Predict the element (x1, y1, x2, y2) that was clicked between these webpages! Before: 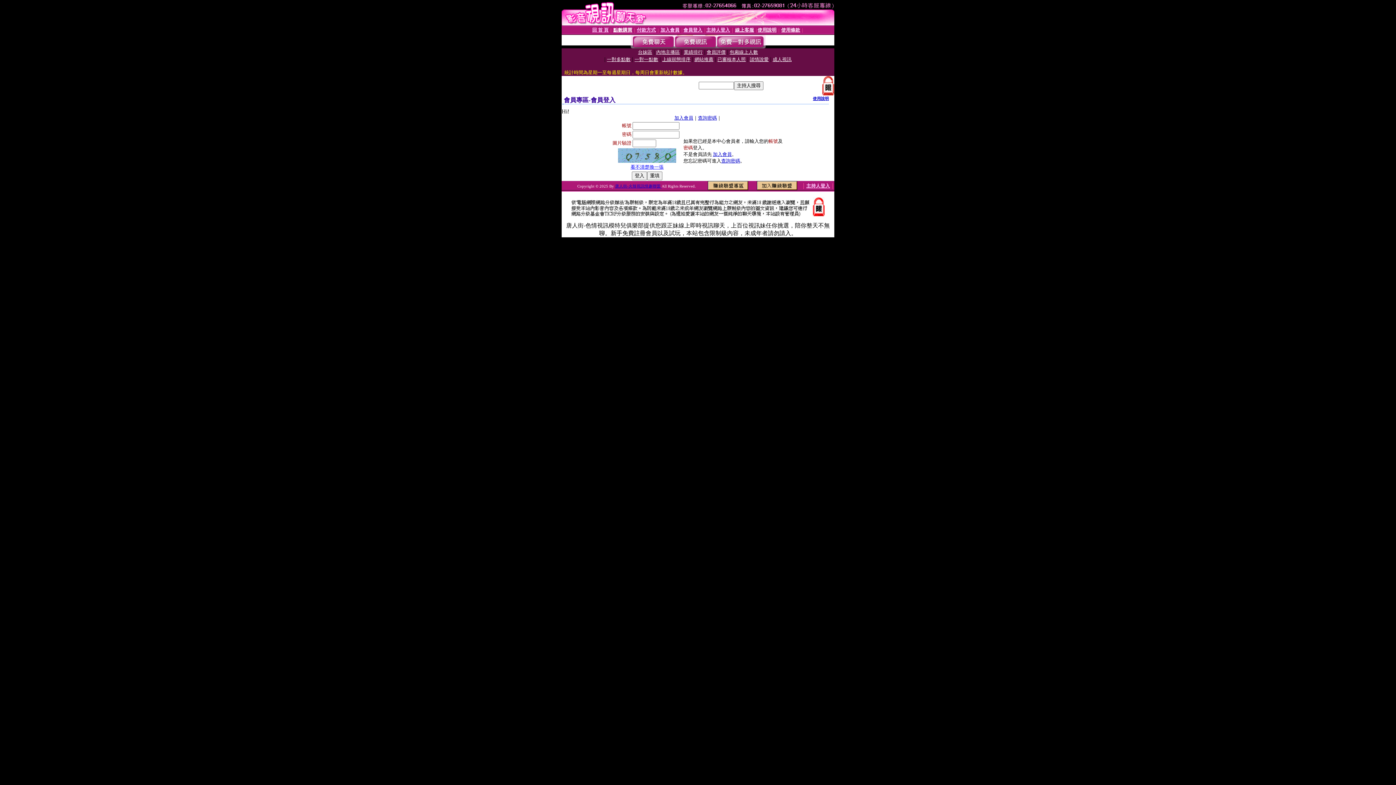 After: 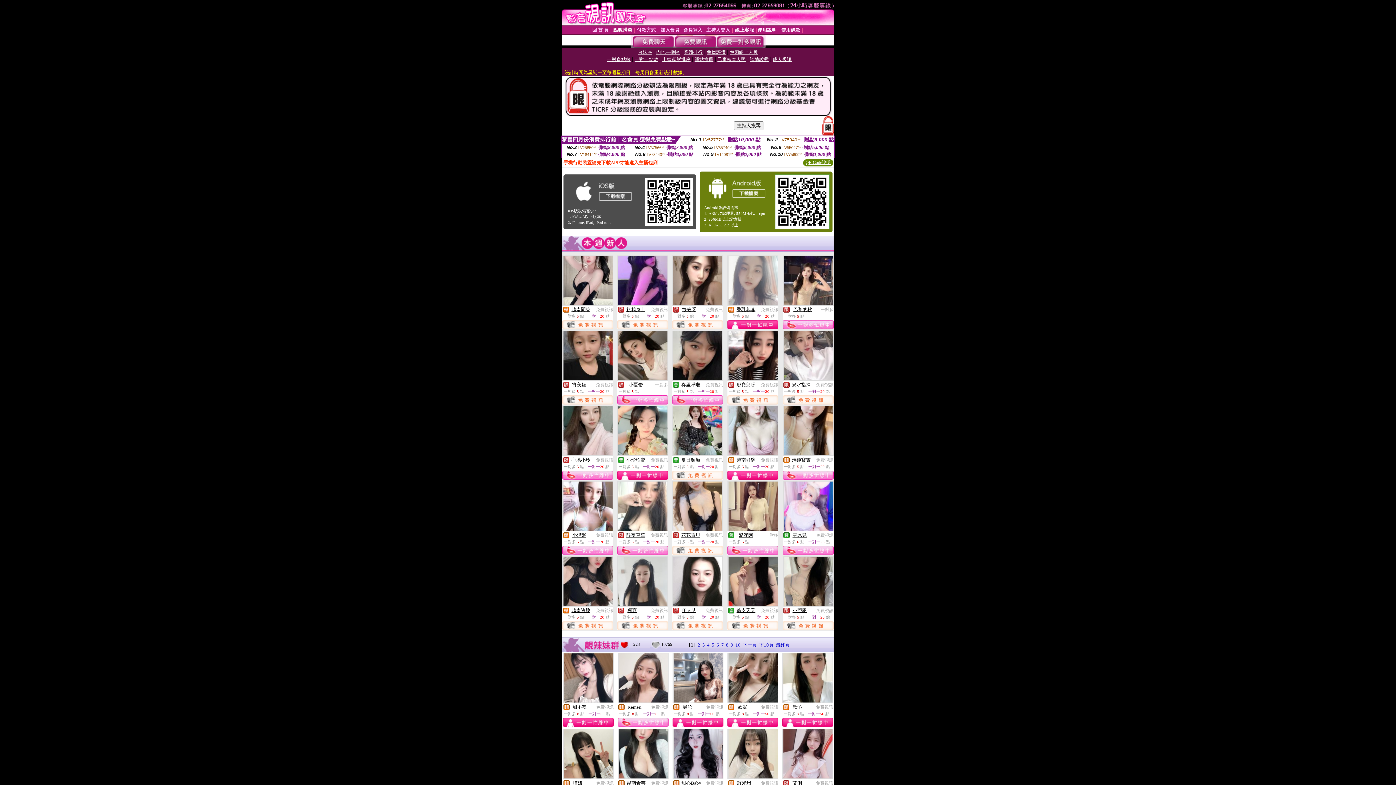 Action: label: 回 首 頁 bbox: (592, 26, 608, 32)